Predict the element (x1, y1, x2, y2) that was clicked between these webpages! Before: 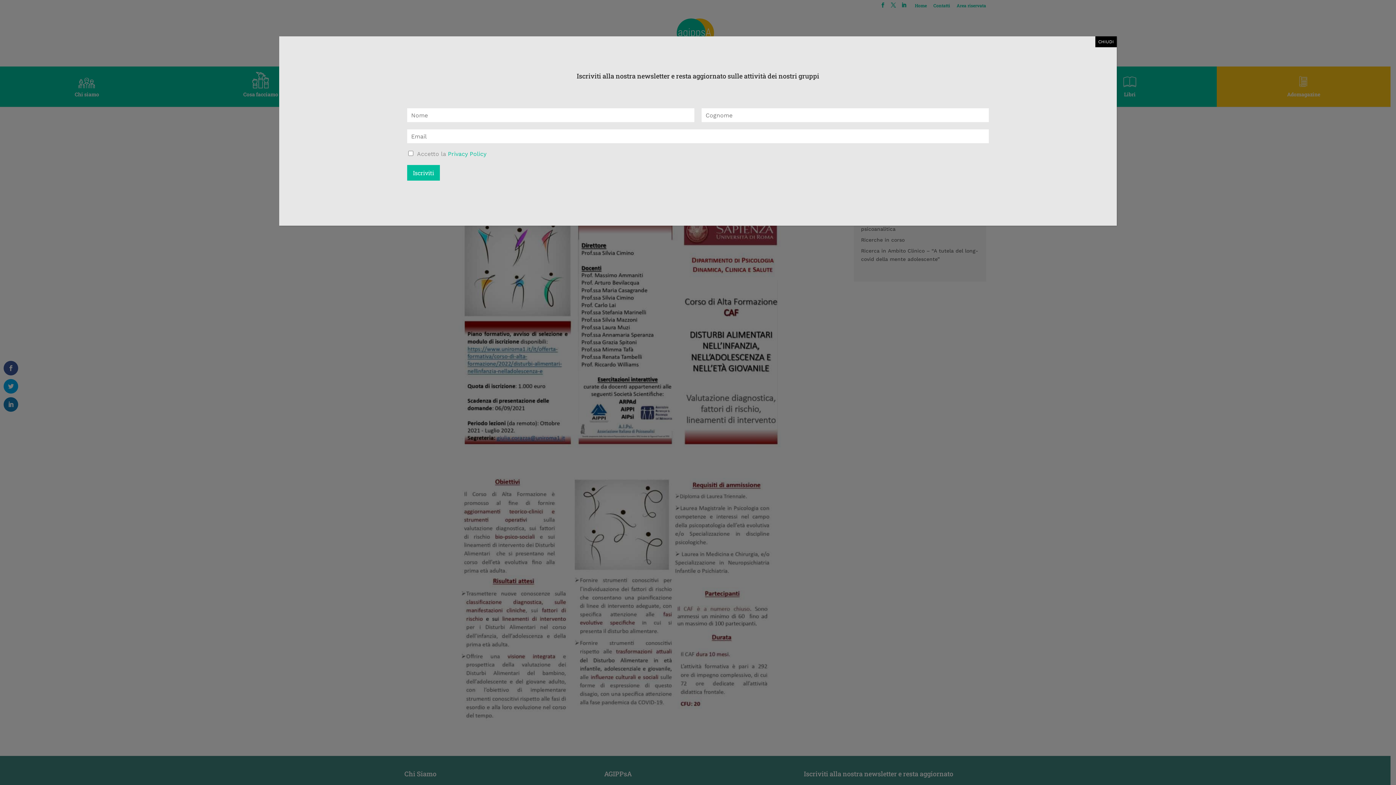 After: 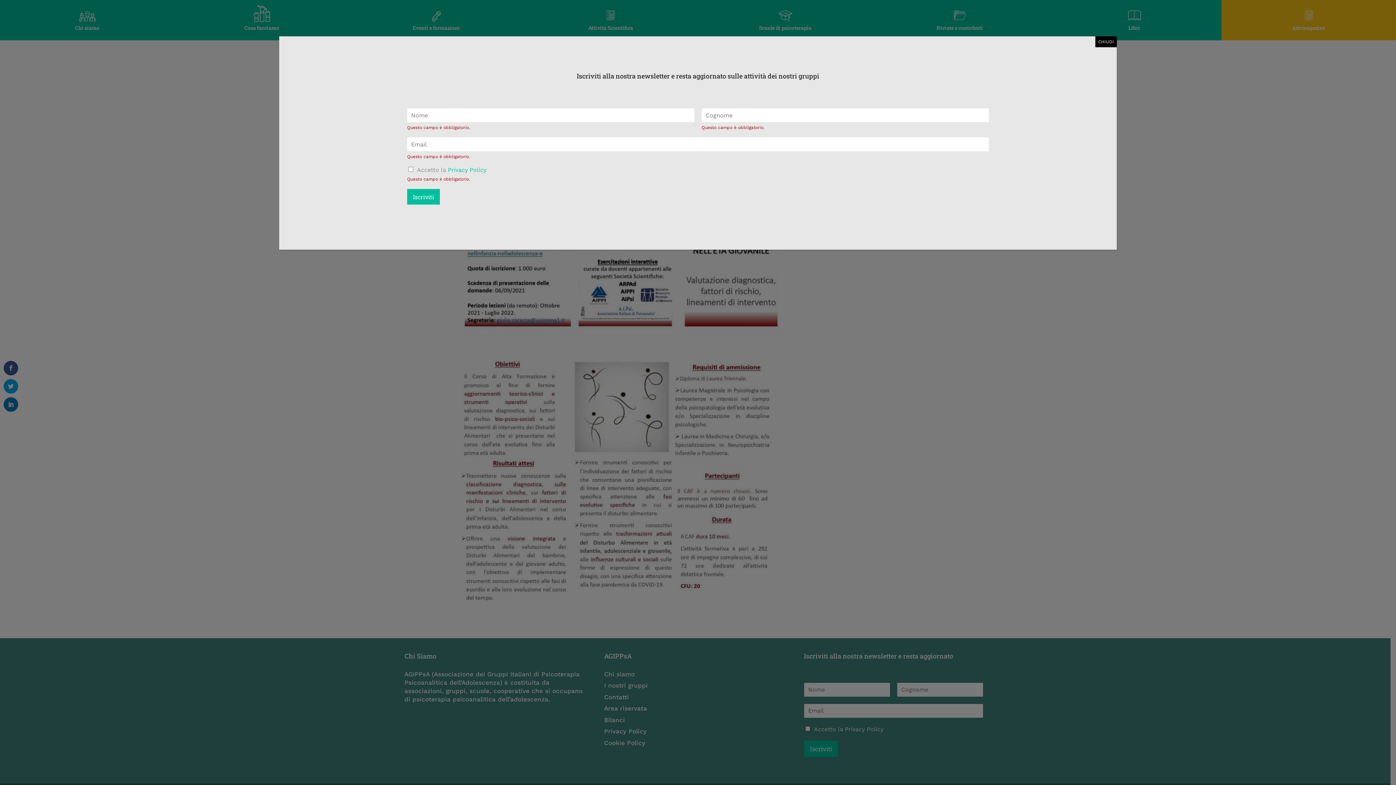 Action: label: Iscriviti bbox: (407, 165, 440, 180)